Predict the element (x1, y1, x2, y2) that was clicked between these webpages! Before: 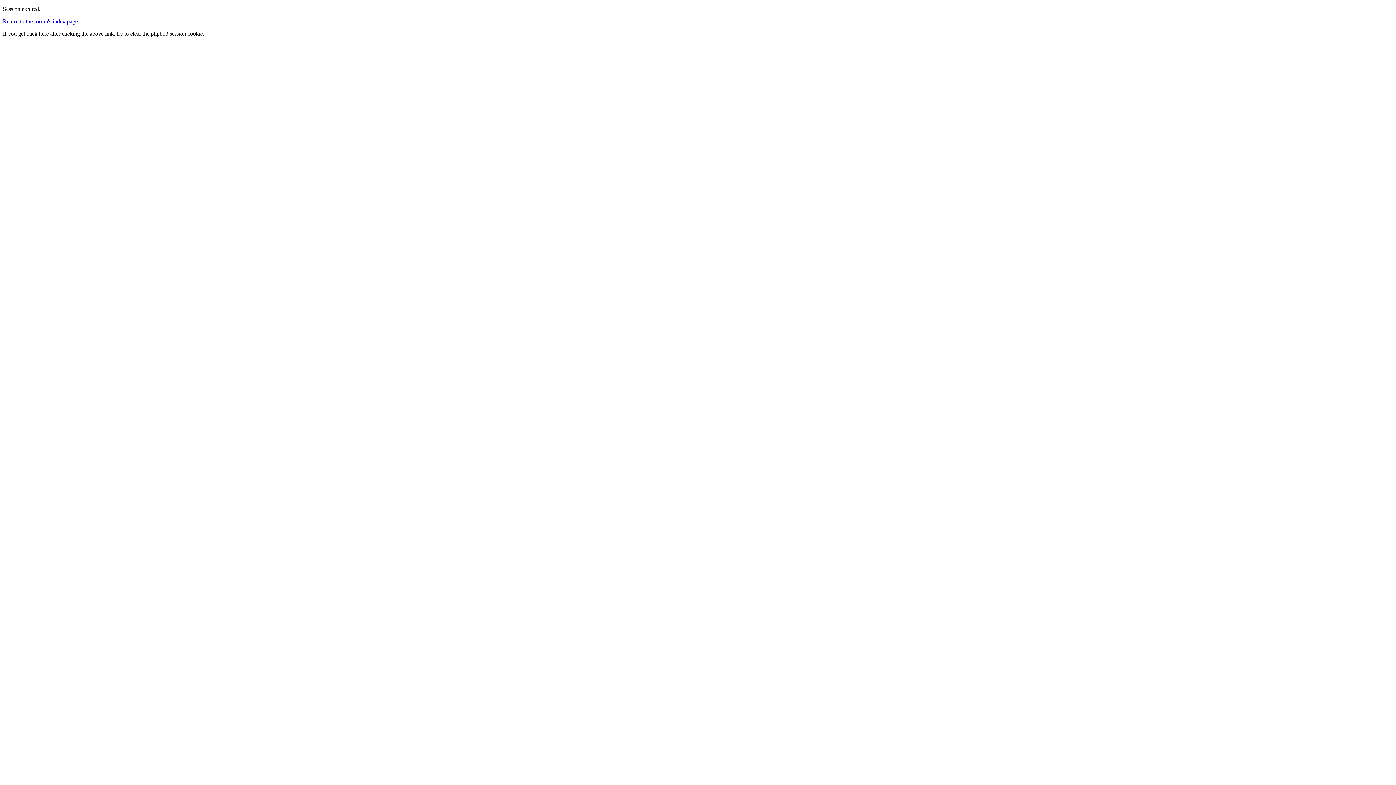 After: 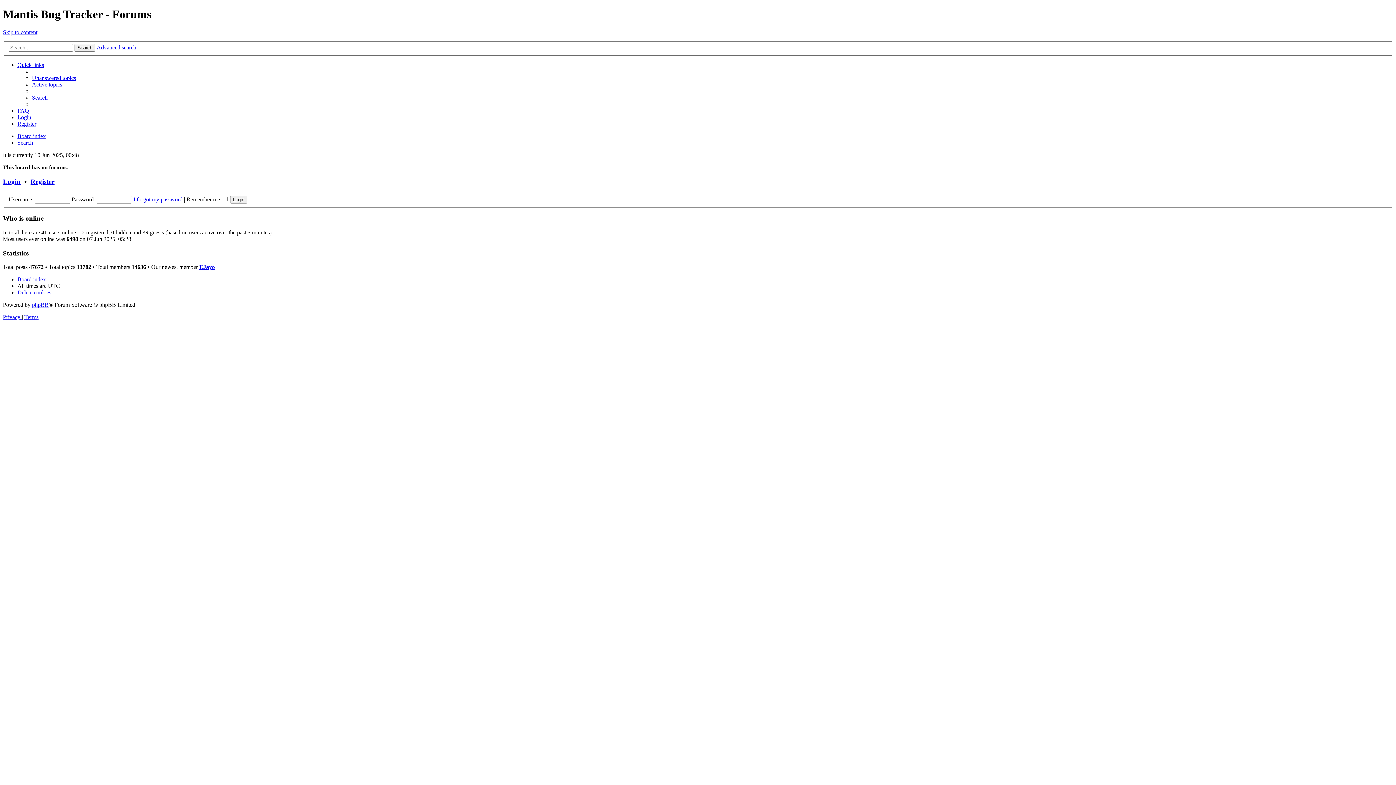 Action: label: Return to the forum's index page bbox: (2, 18, 77, 24)